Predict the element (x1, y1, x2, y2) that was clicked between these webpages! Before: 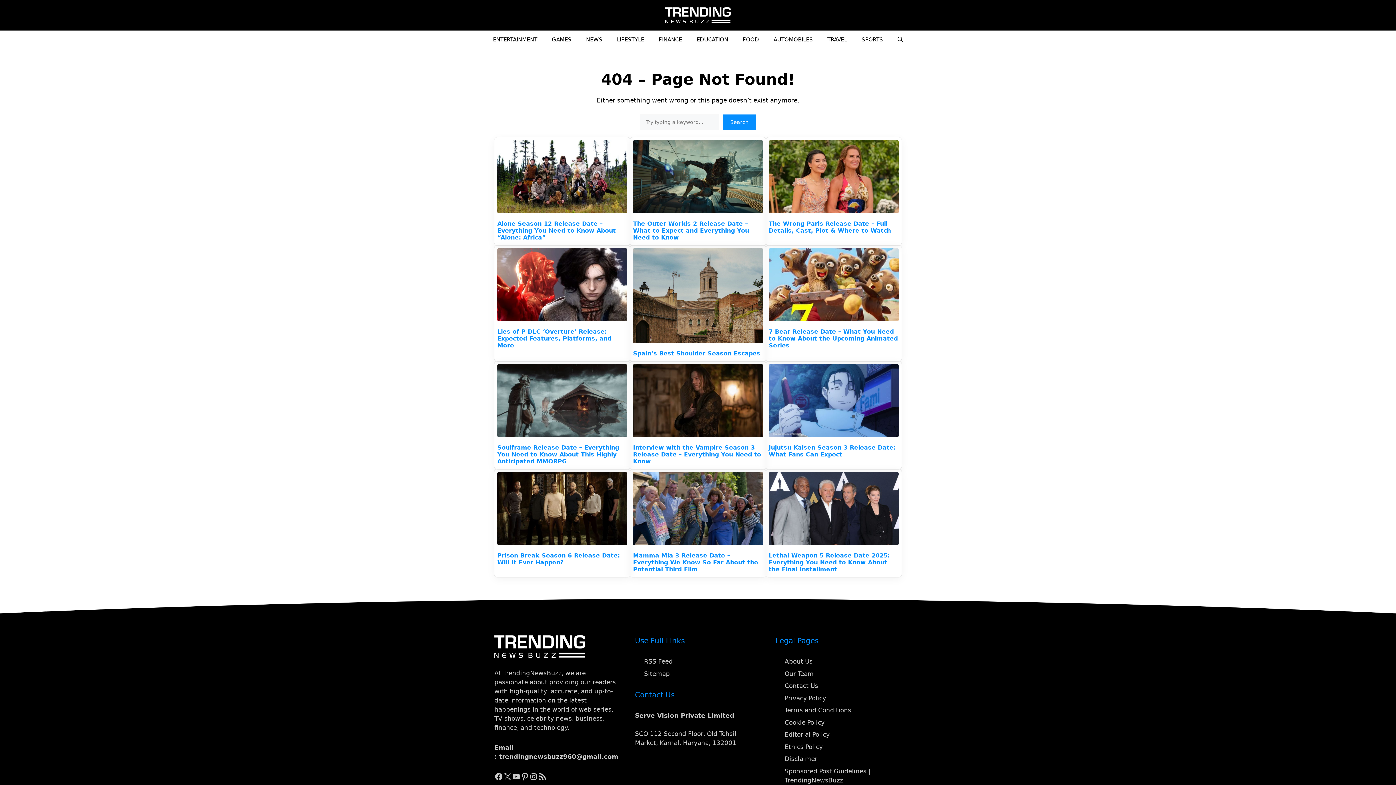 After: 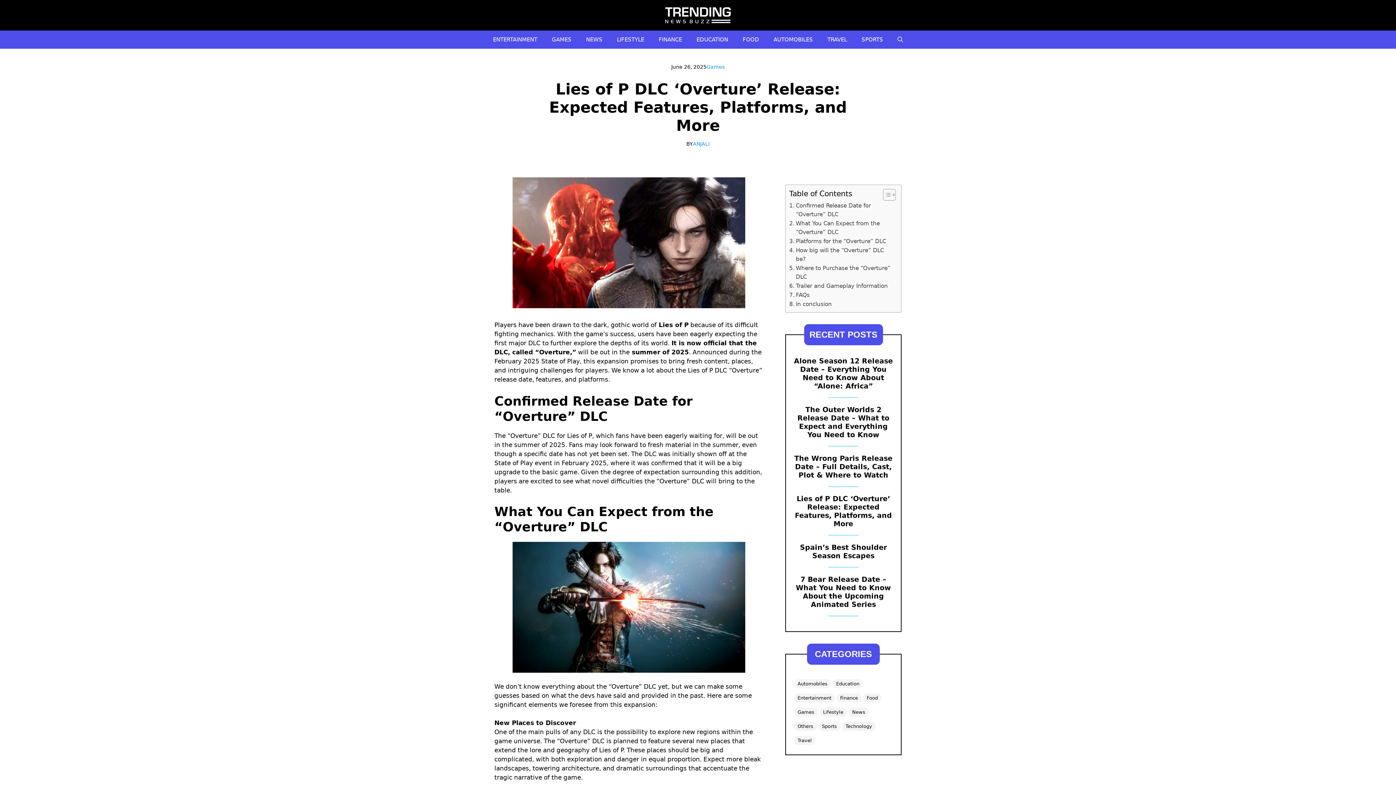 Action: bbox: (497, 248, 627, 323)